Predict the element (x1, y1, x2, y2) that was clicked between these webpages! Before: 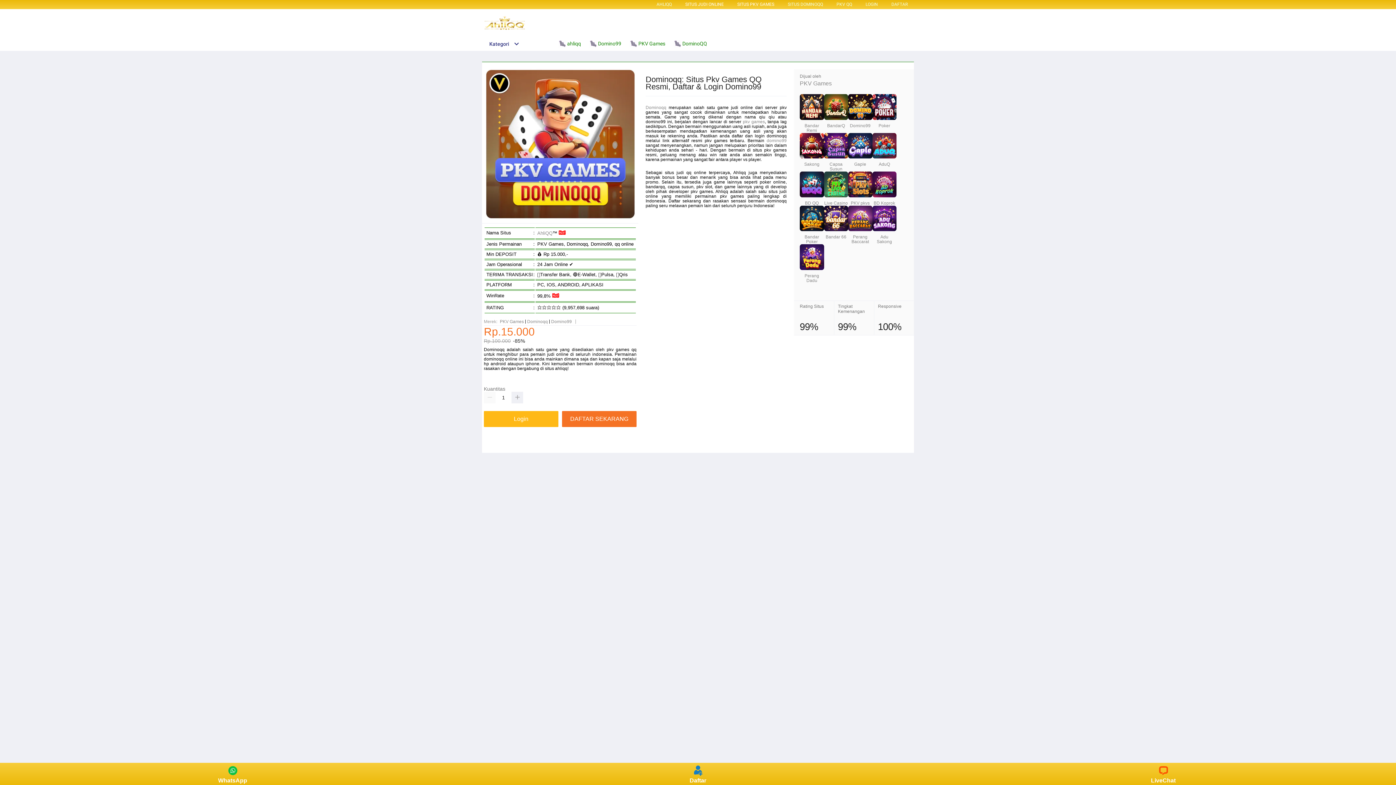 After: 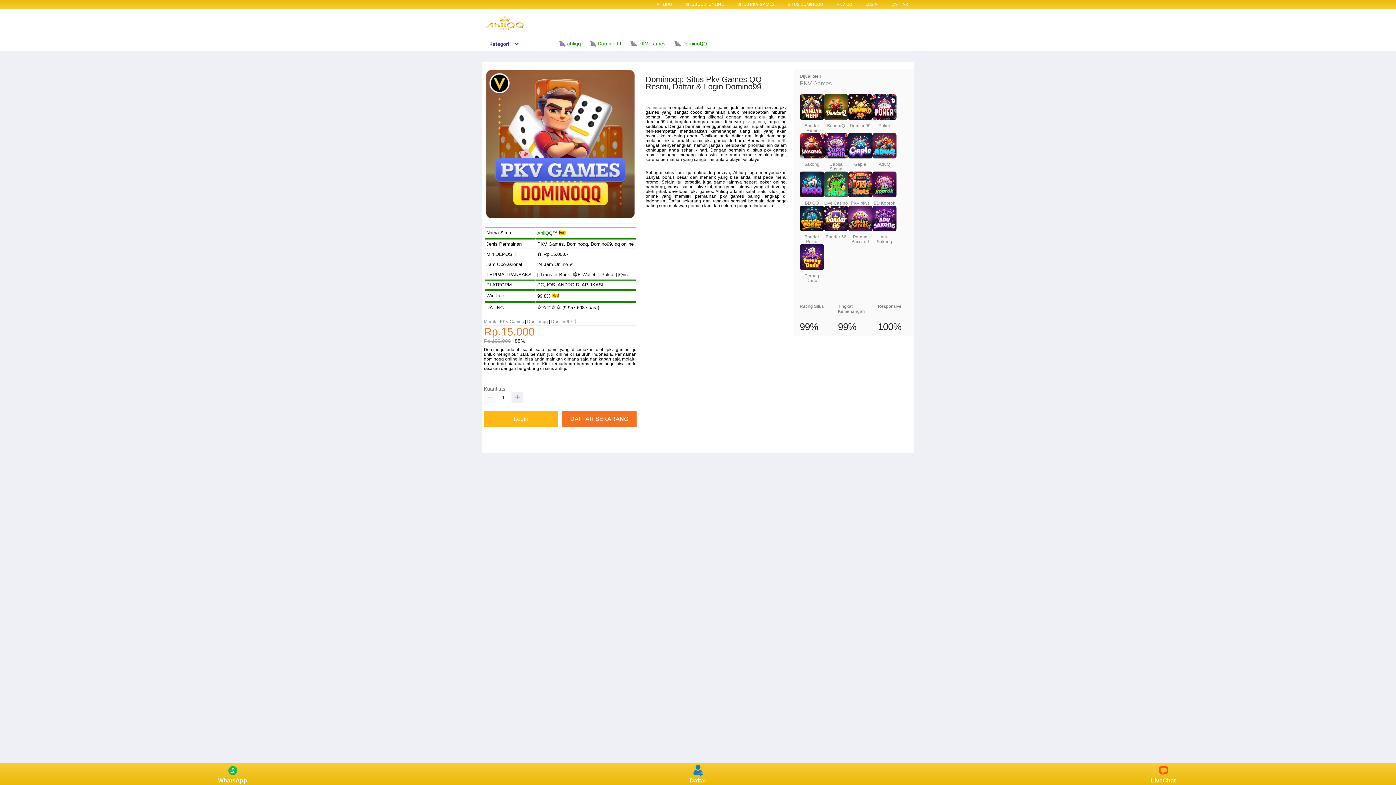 Action: label: AhliQQ bbox: (537, 230, 552, 236)